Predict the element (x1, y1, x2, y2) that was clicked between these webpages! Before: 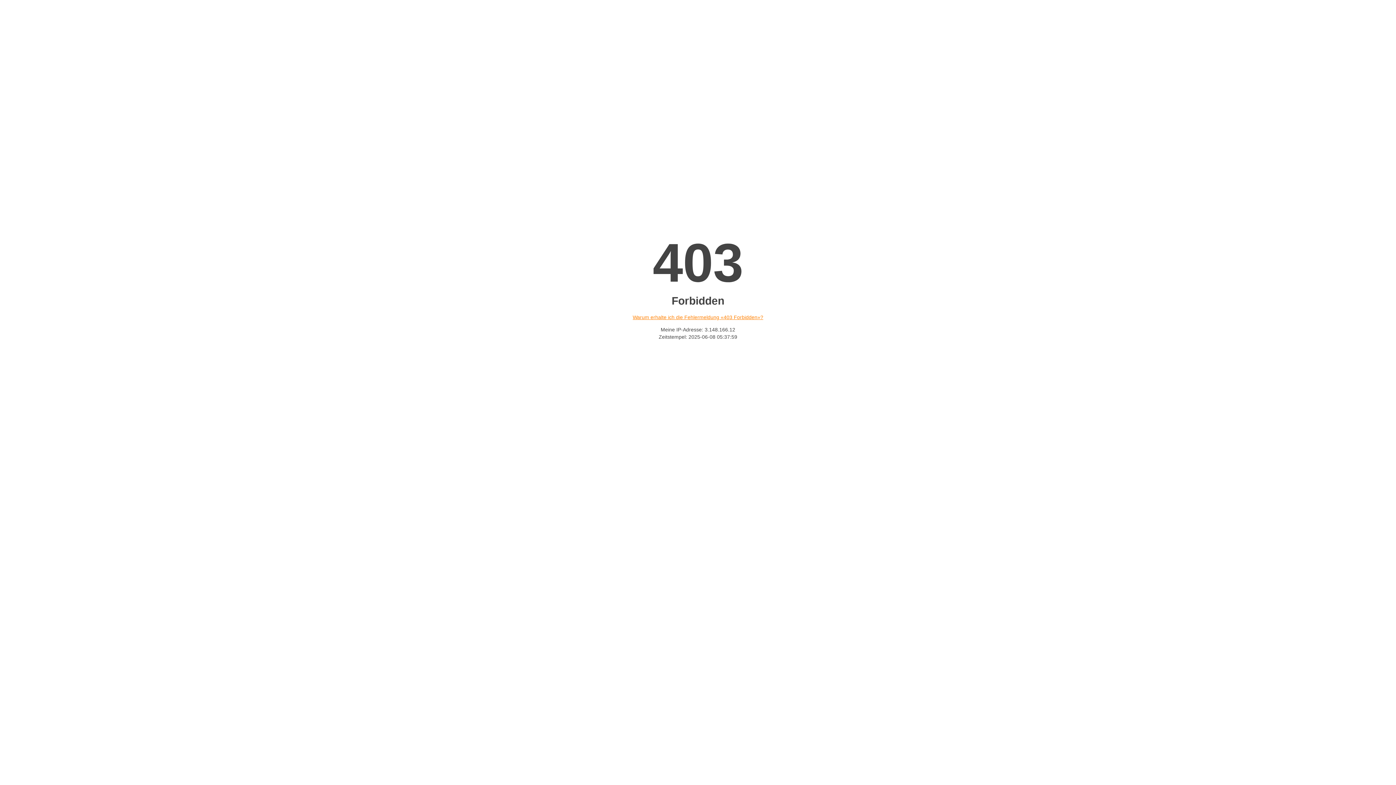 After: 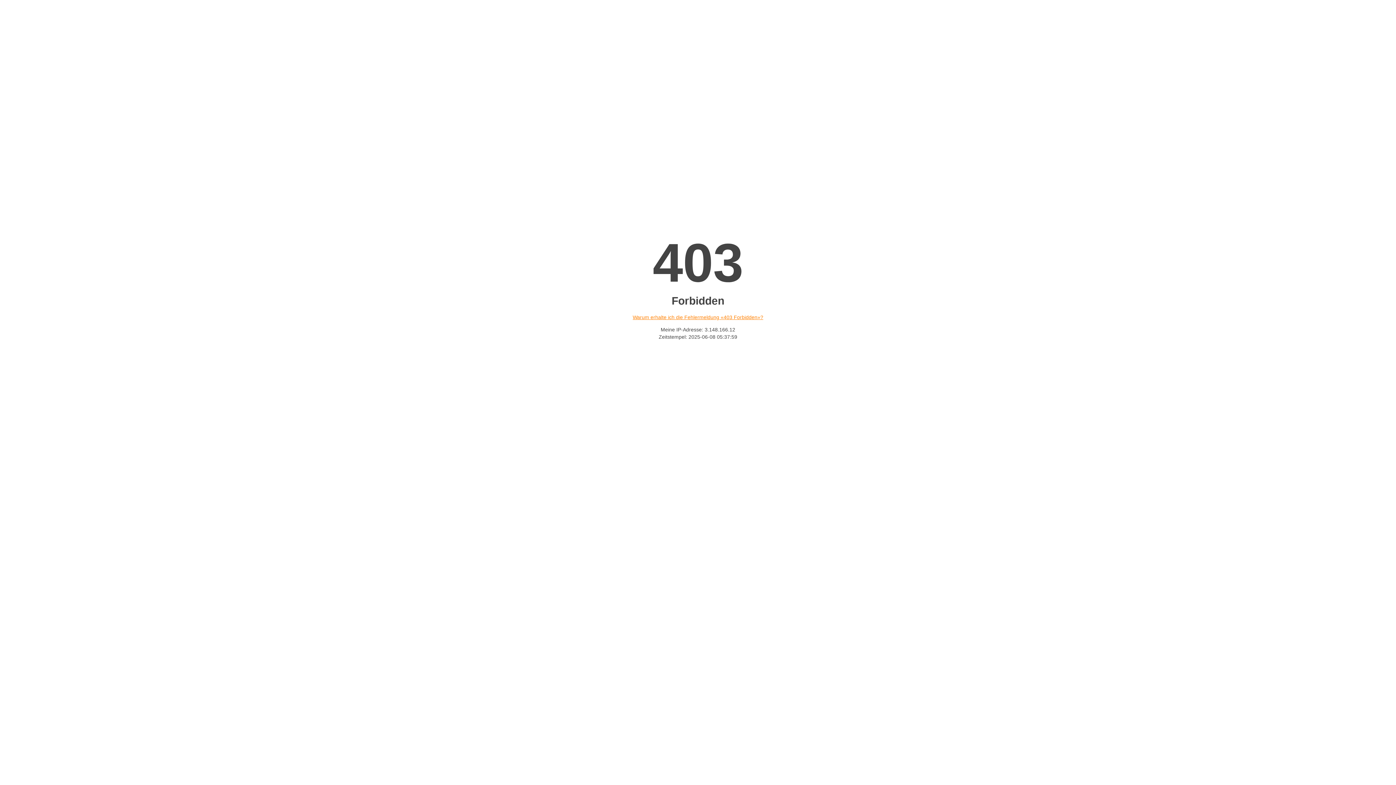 Action: bbox: (632, 314, 763, 320) label: Warum erhalte ich die Fehlermeldung «403 Forbidden»?